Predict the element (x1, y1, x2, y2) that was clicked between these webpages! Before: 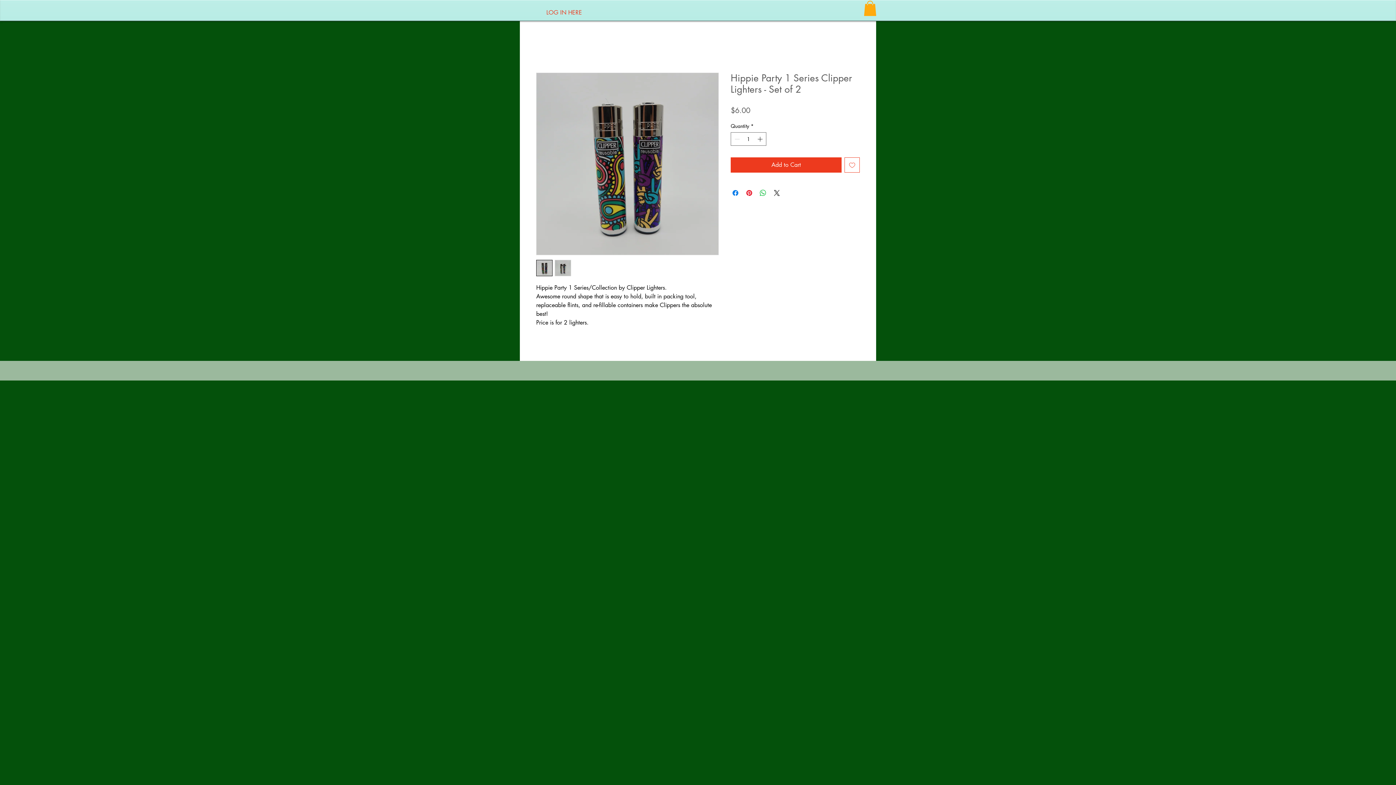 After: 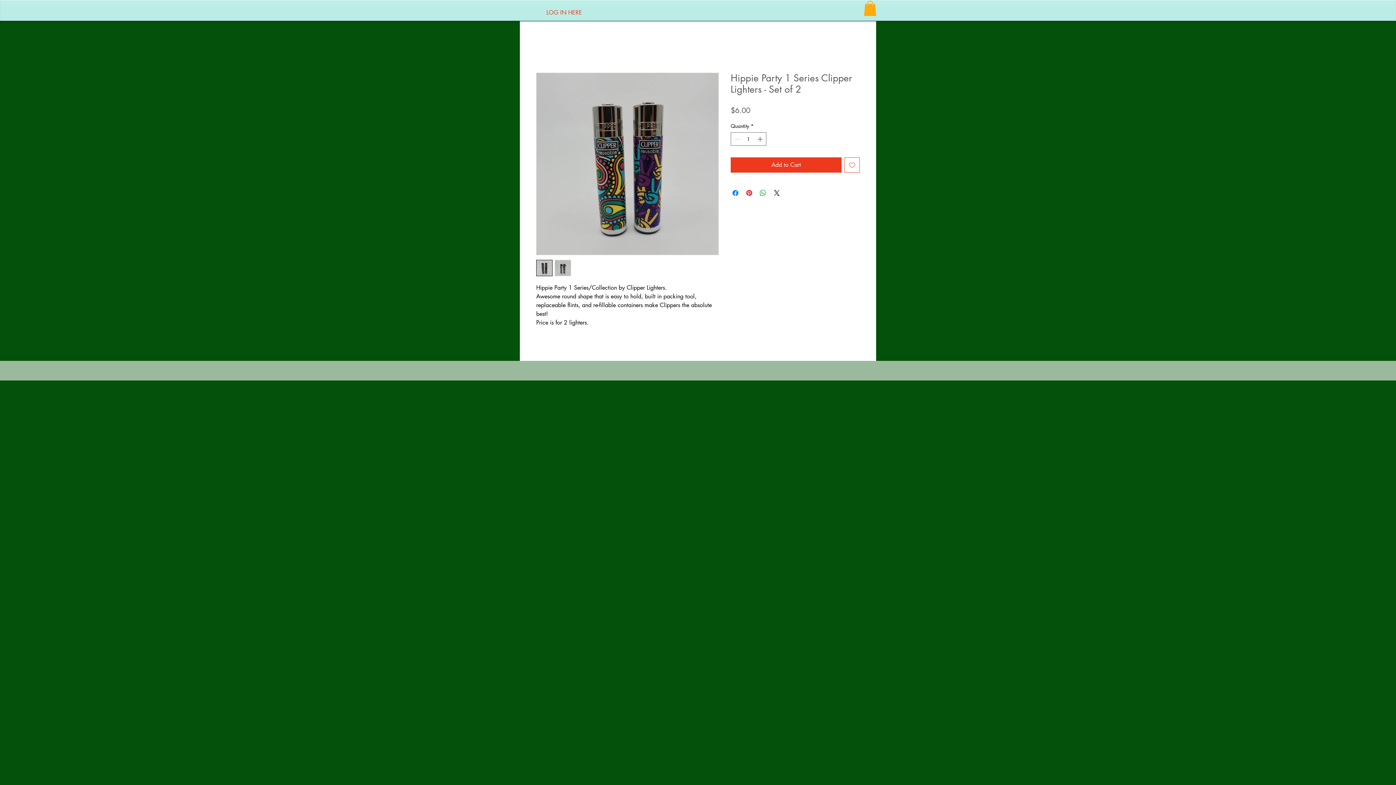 Action: bbox: (536, 259, 552, 276)